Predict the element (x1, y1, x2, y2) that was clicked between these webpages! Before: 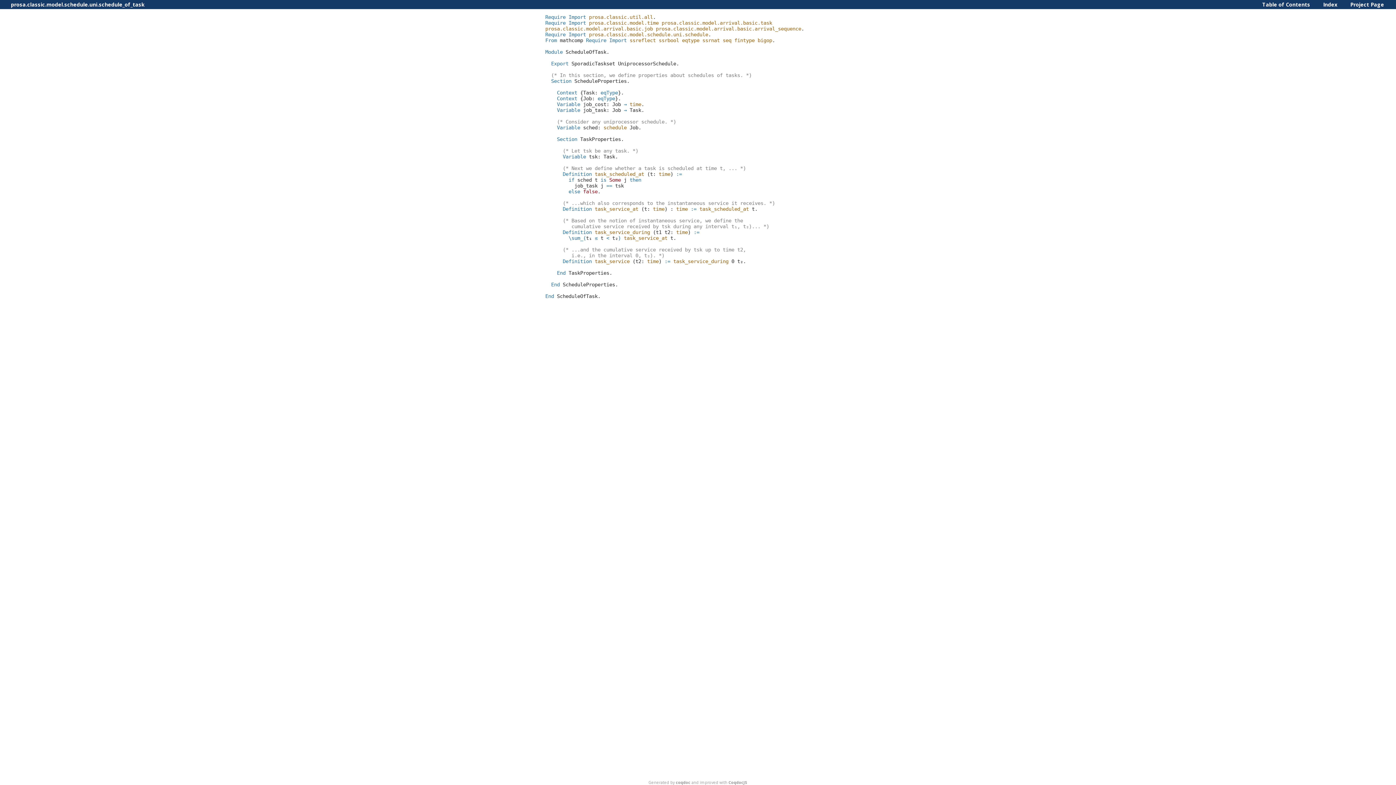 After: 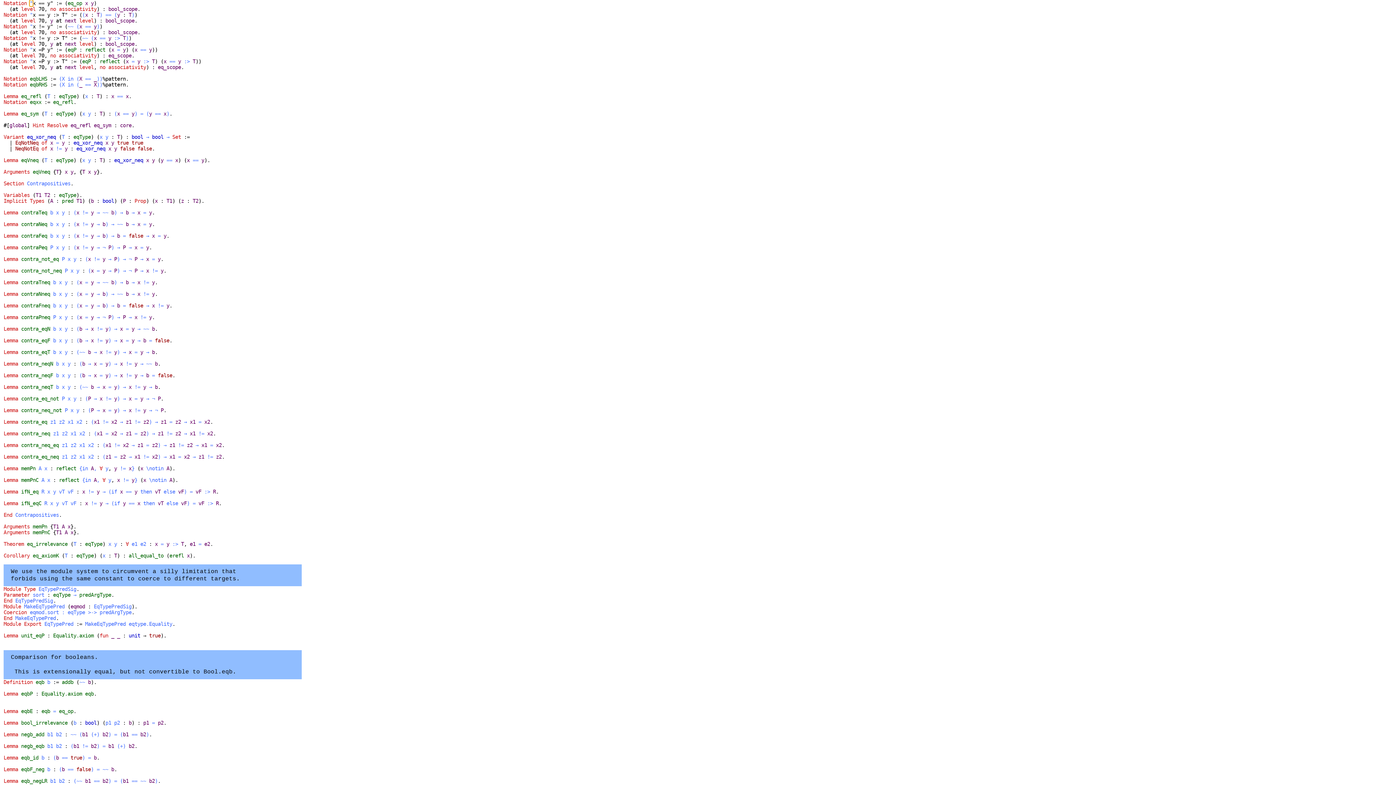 Action: label: == bbox: (605, 182, 613, 188)